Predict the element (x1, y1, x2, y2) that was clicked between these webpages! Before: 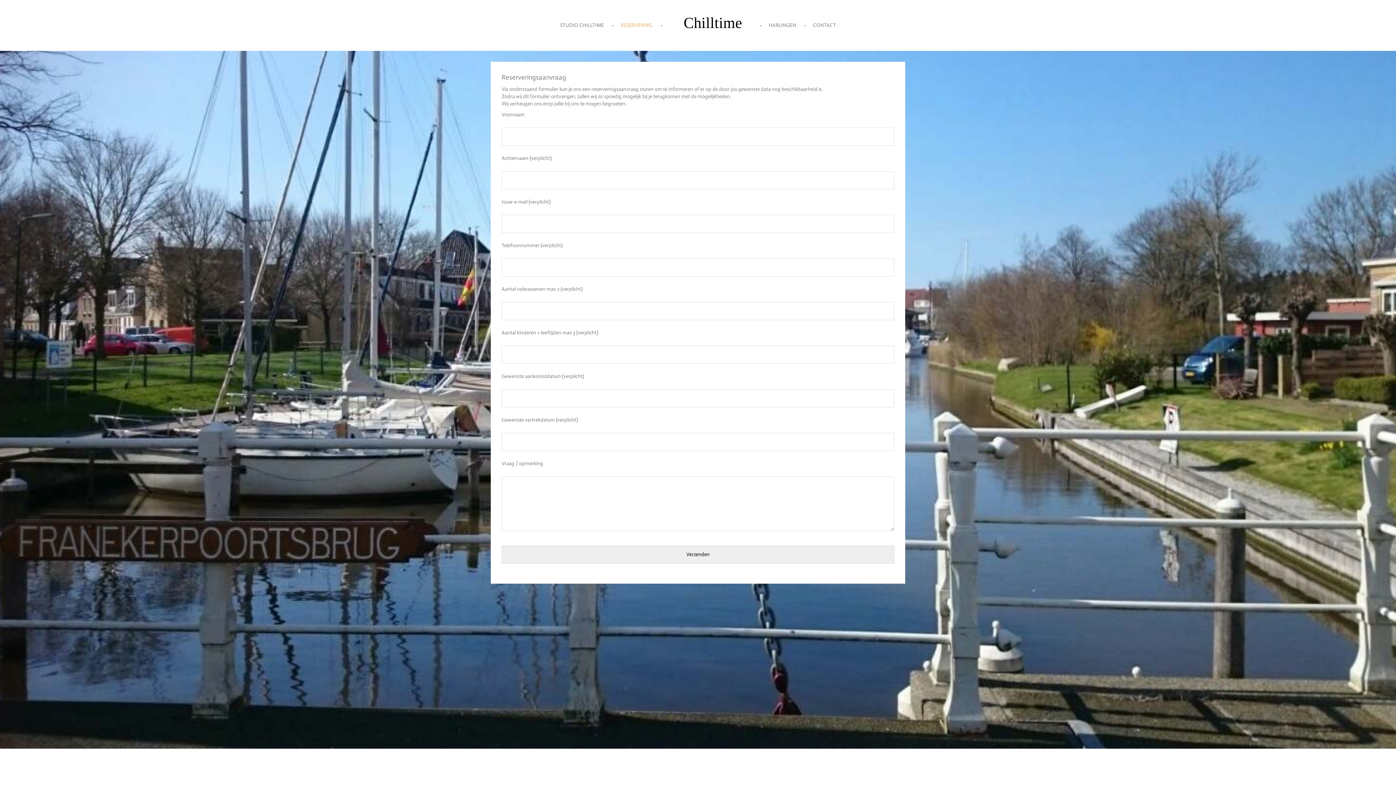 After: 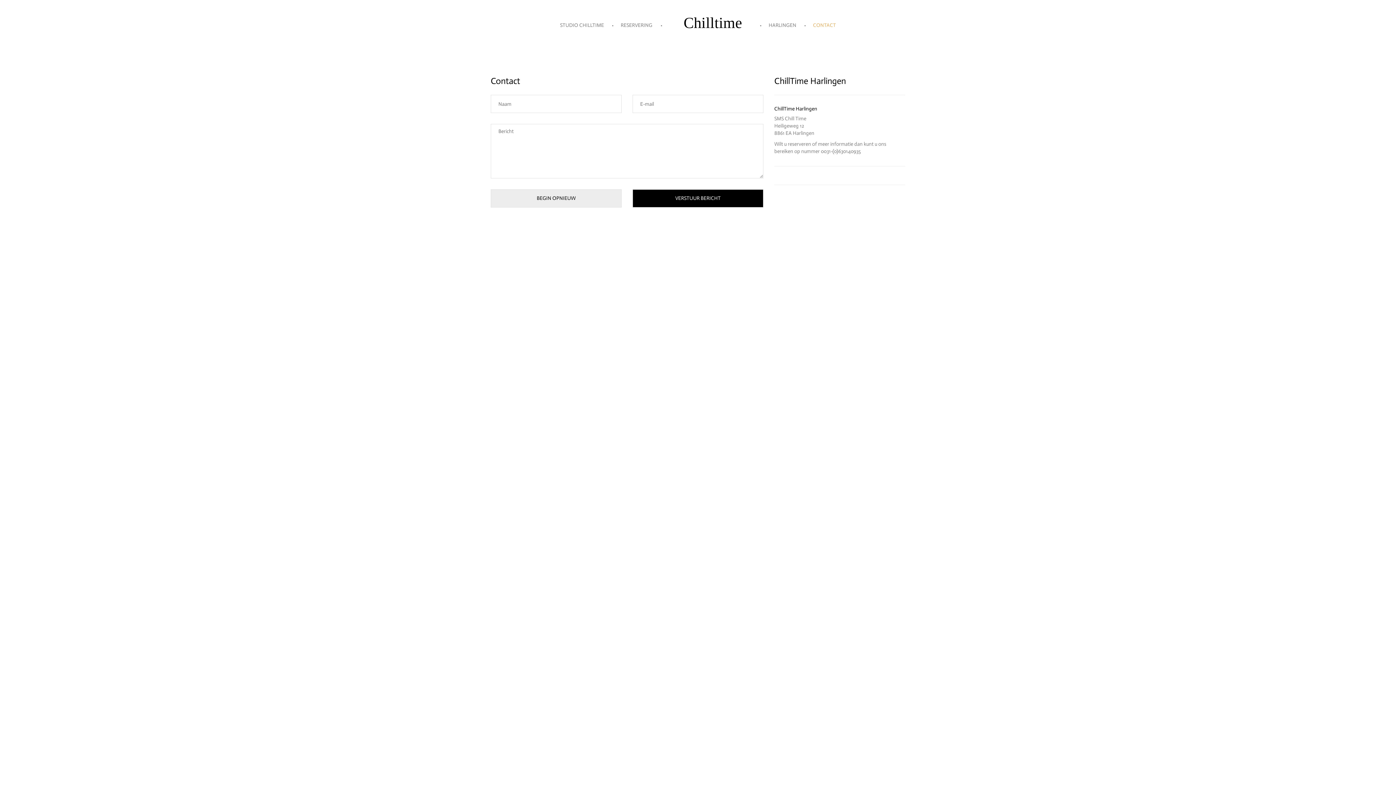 Action: bbox: (802, 0, 841, 50) label: CONTACT